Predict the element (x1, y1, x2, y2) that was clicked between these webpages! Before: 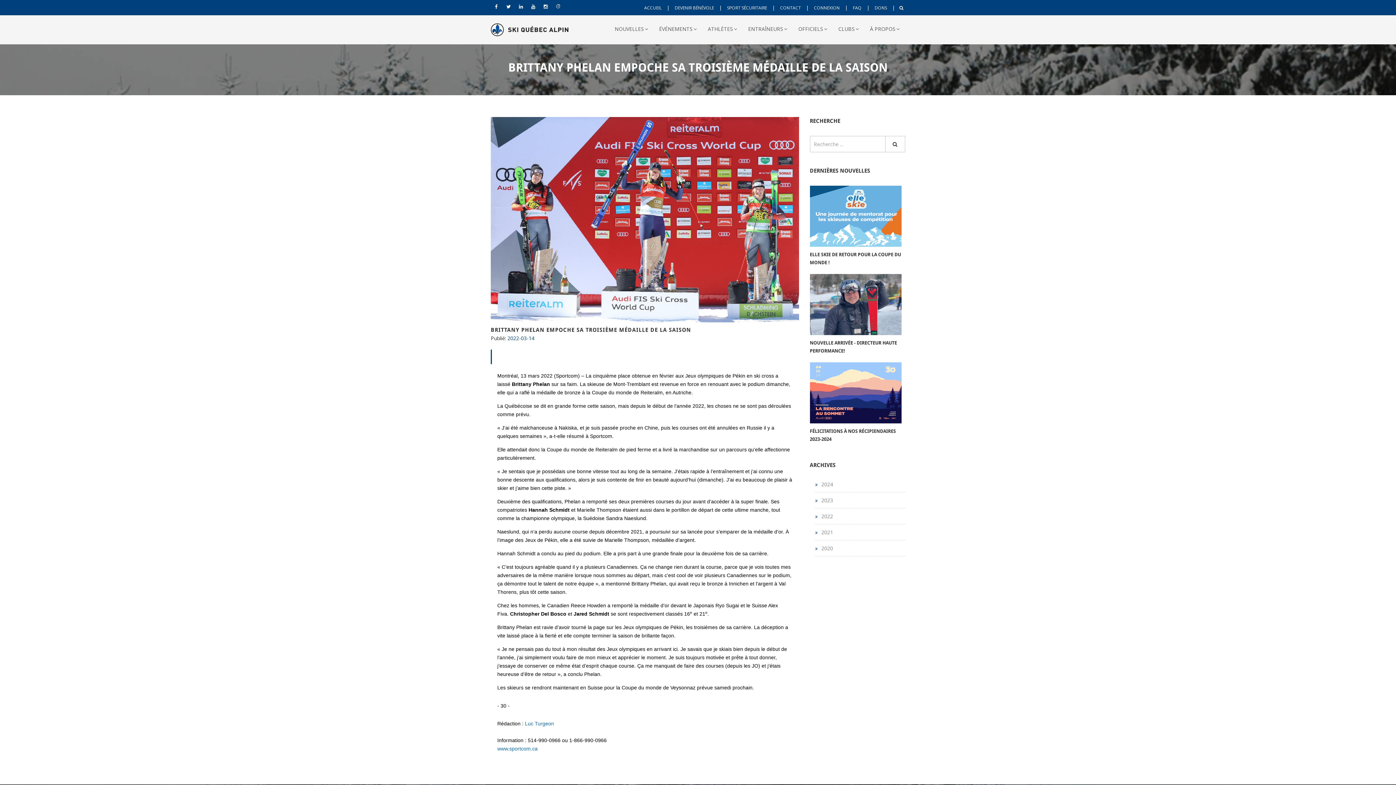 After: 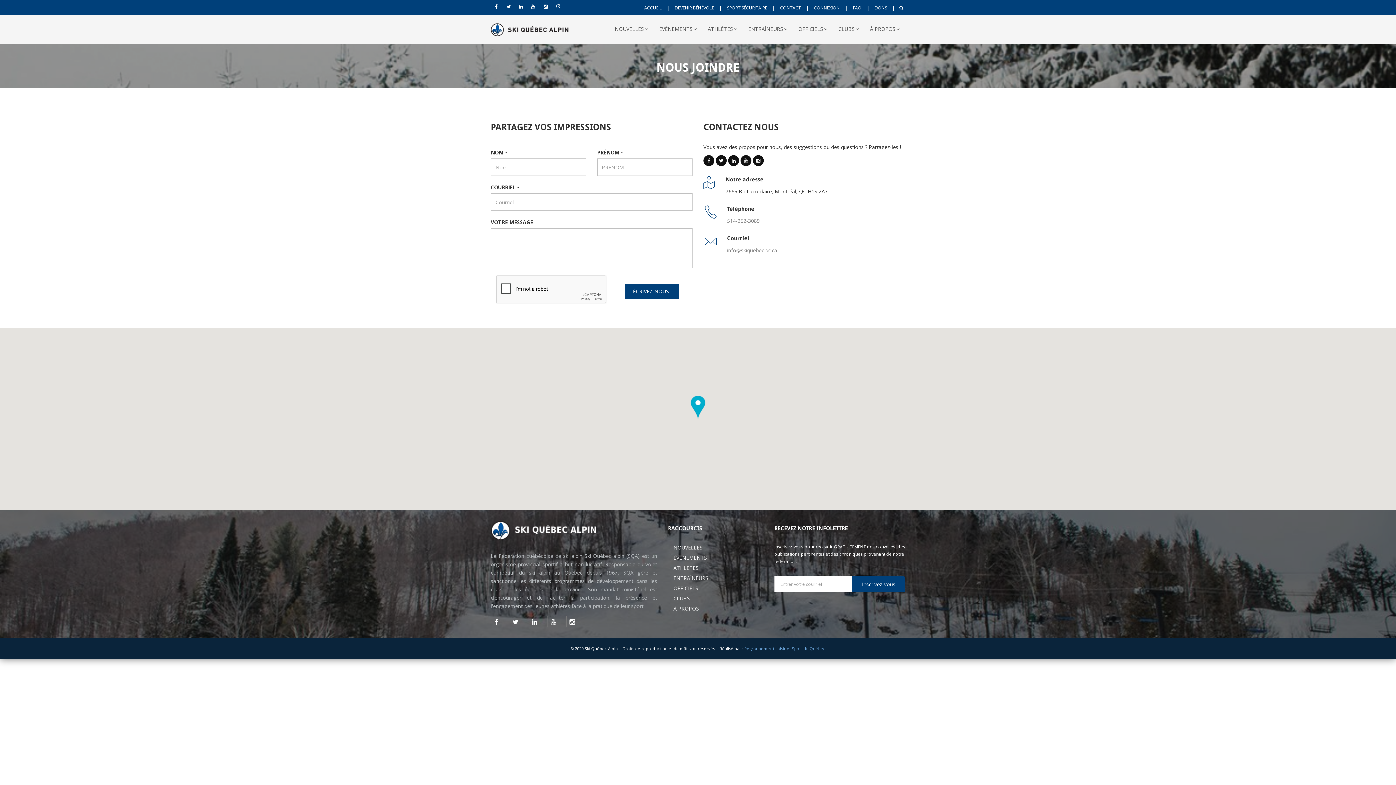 Action: bbox: (780, 4, 801, 10) label: CONTACT